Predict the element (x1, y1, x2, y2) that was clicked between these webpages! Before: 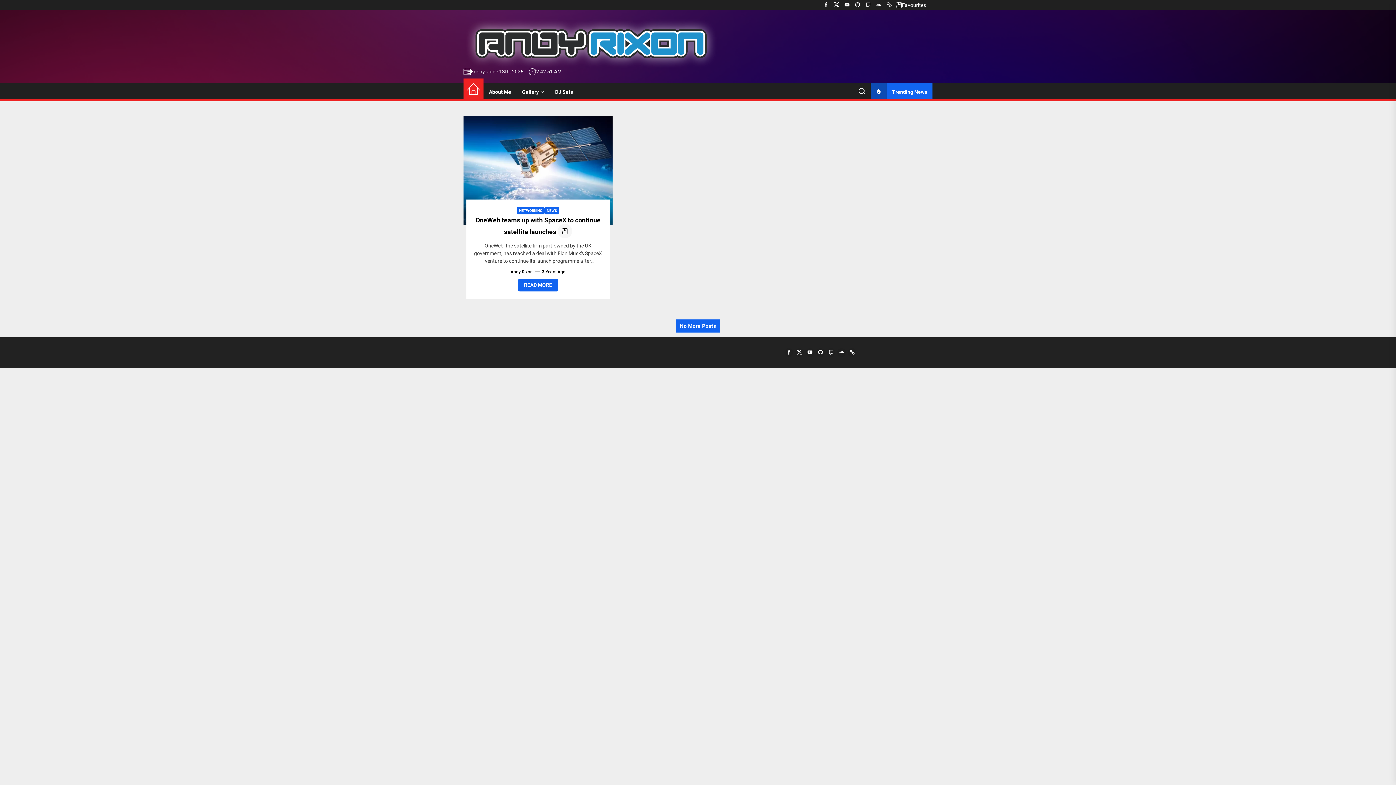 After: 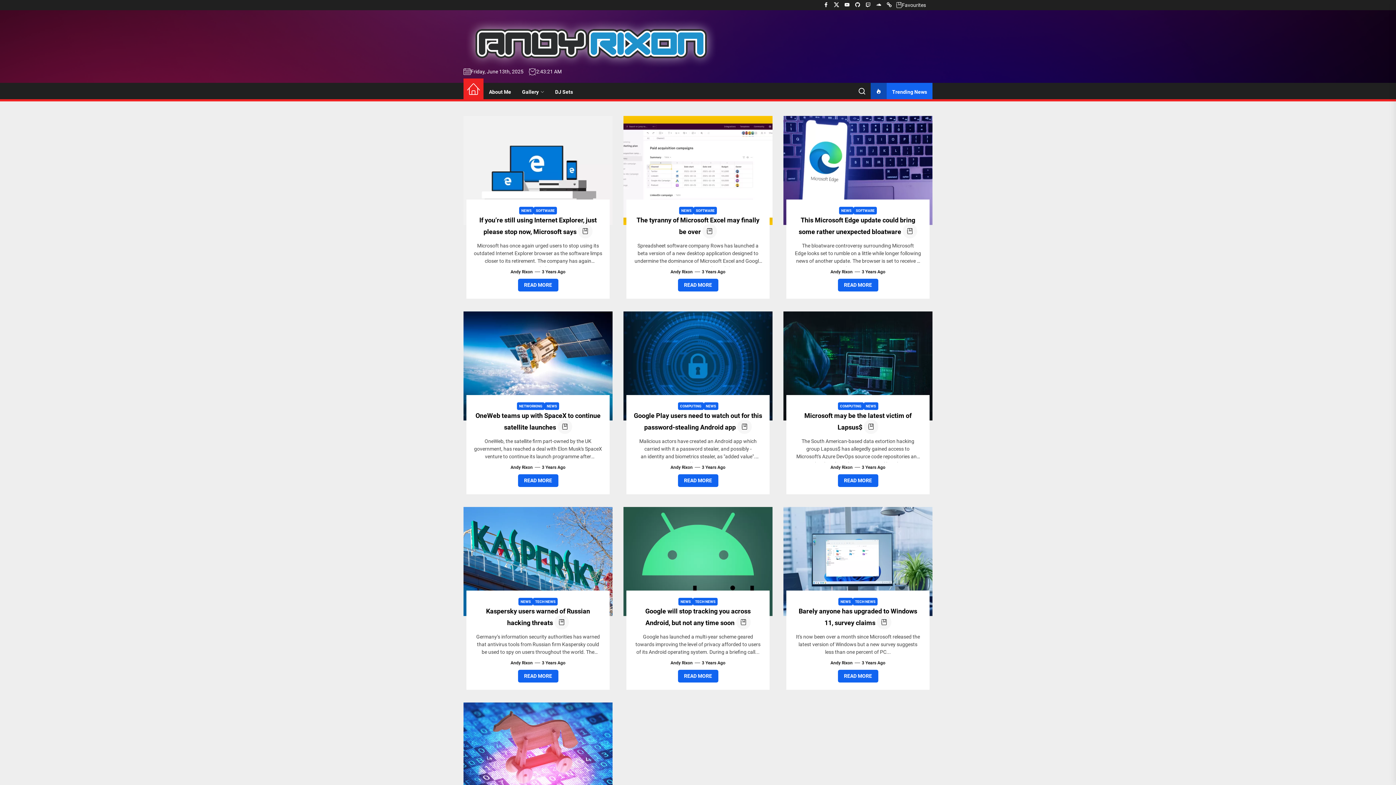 Action: label: 3 Years Ago bbox: (542, 268, 565, 275)